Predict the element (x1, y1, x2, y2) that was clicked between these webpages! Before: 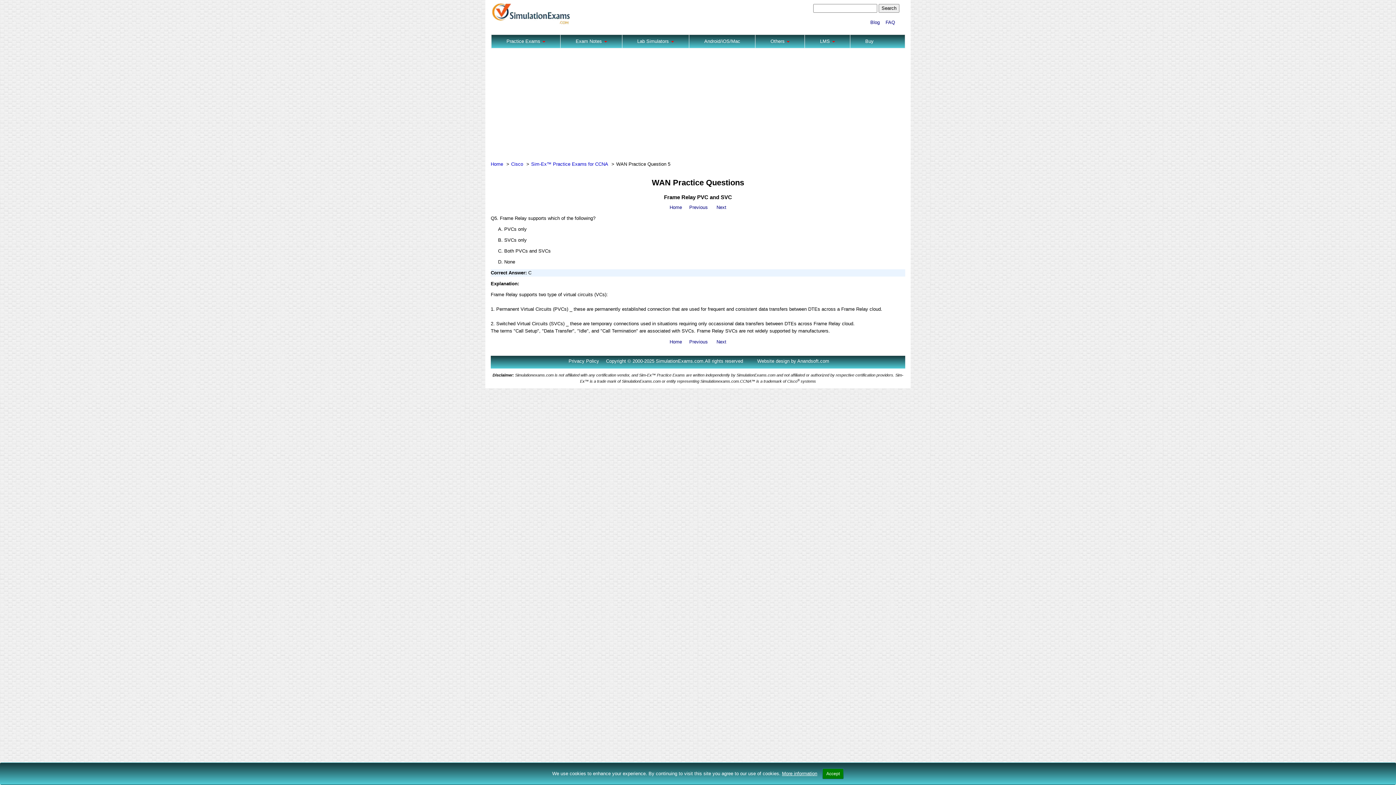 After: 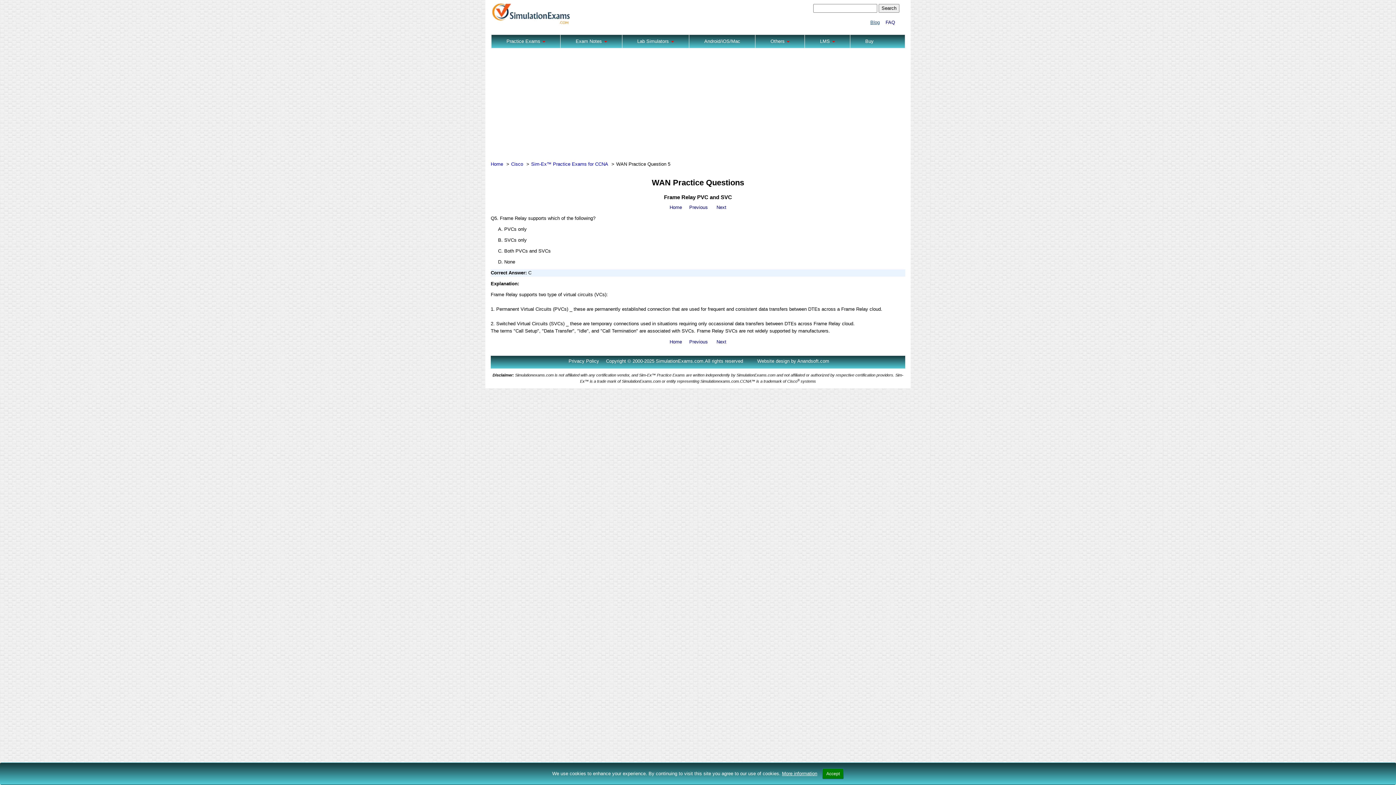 Action: bbox: (870, 19, 880, 25) label: Blog